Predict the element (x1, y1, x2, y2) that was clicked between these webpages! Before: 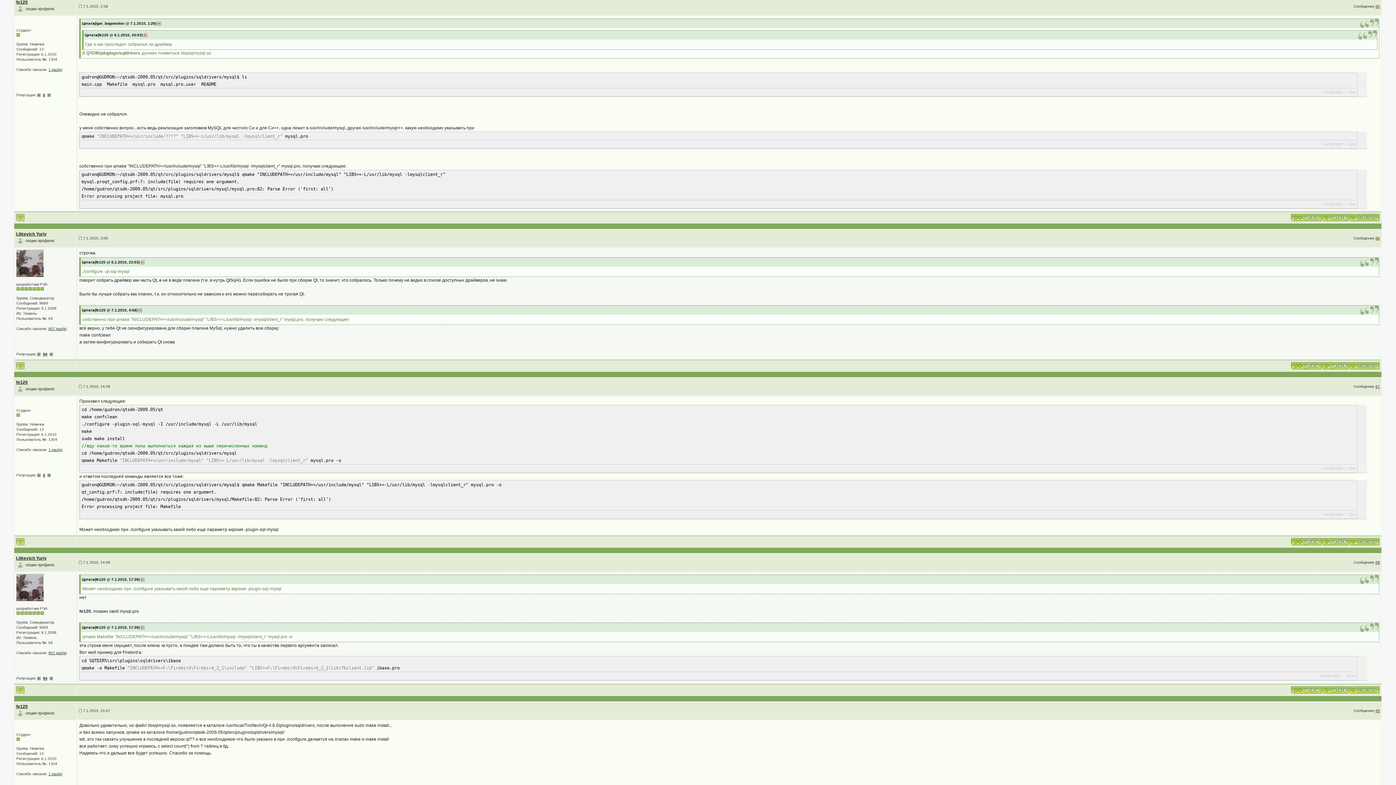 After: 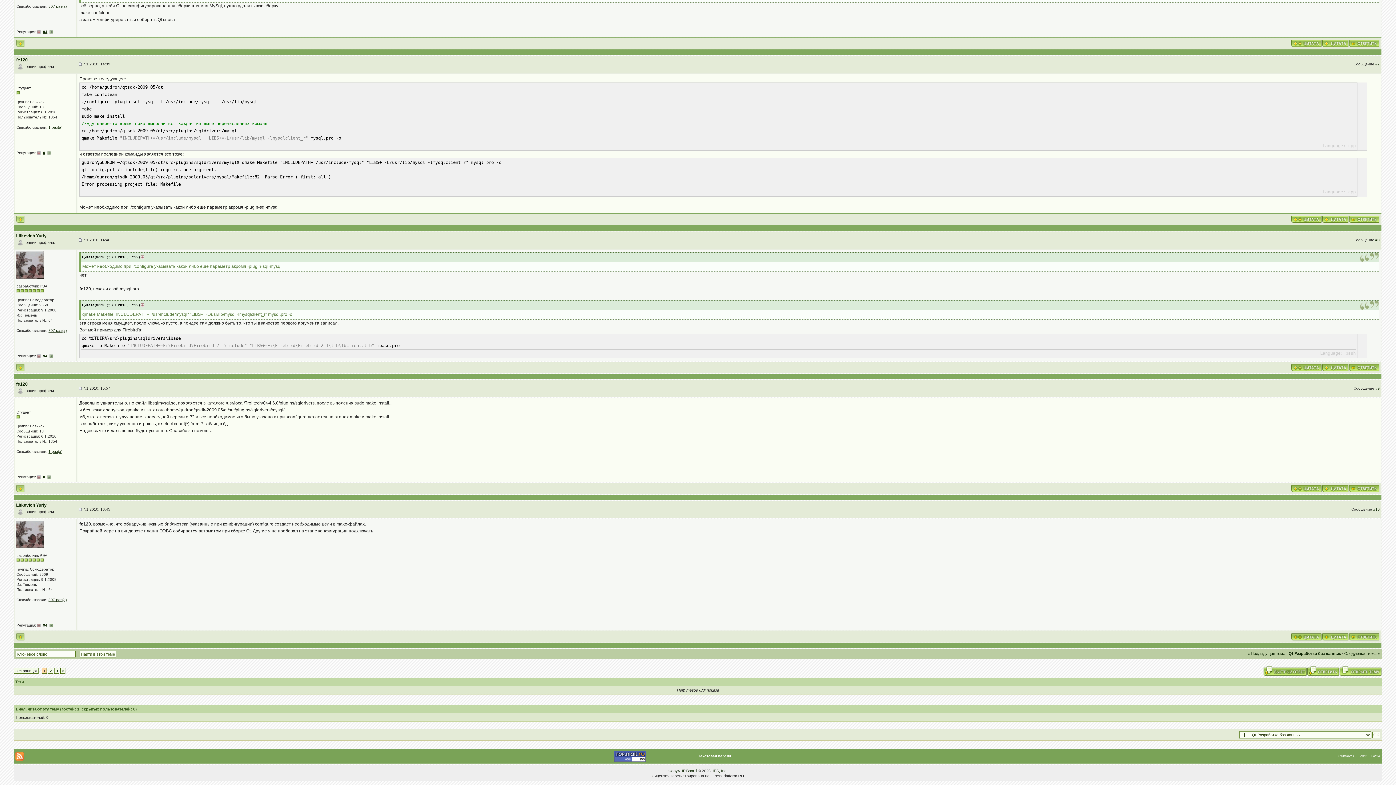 Action: bbox: (140, 577, 144, 581)